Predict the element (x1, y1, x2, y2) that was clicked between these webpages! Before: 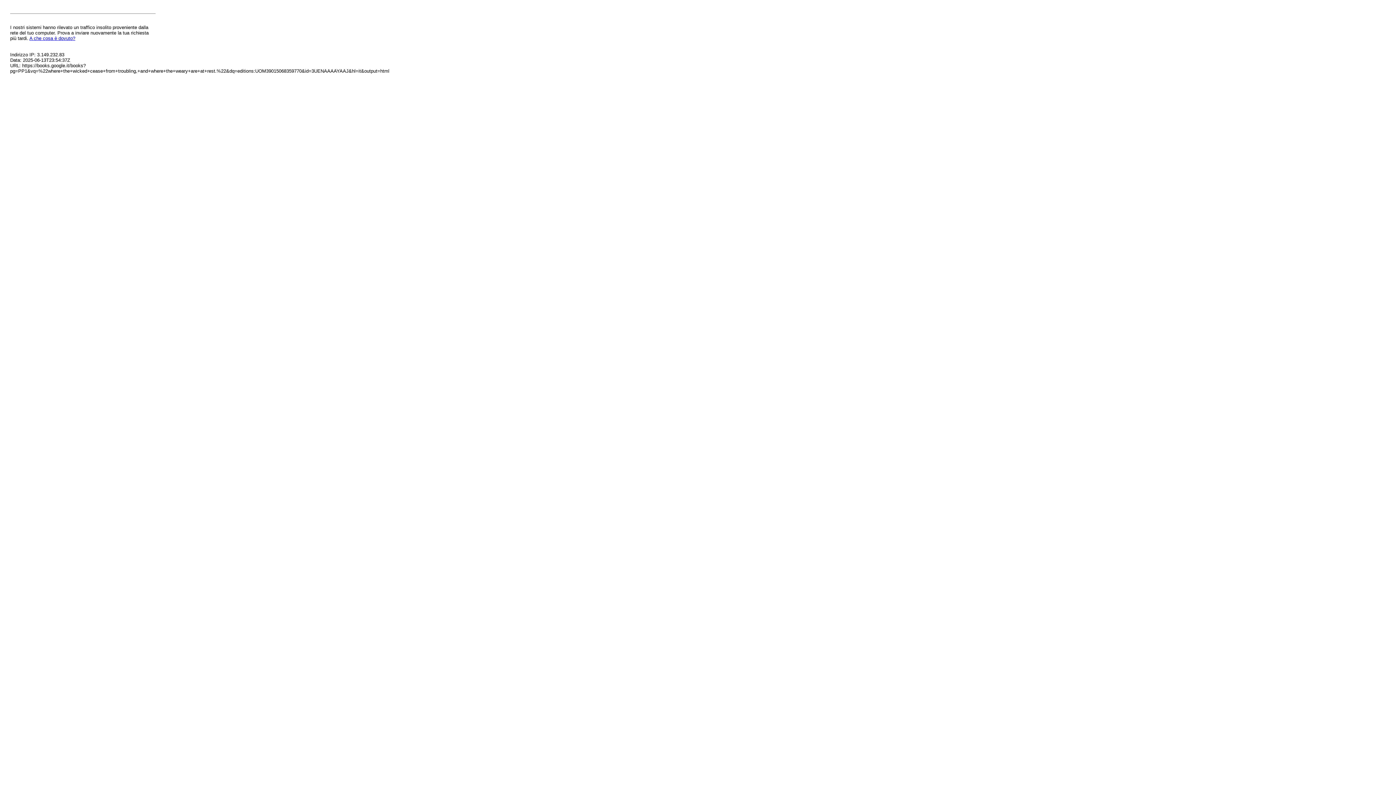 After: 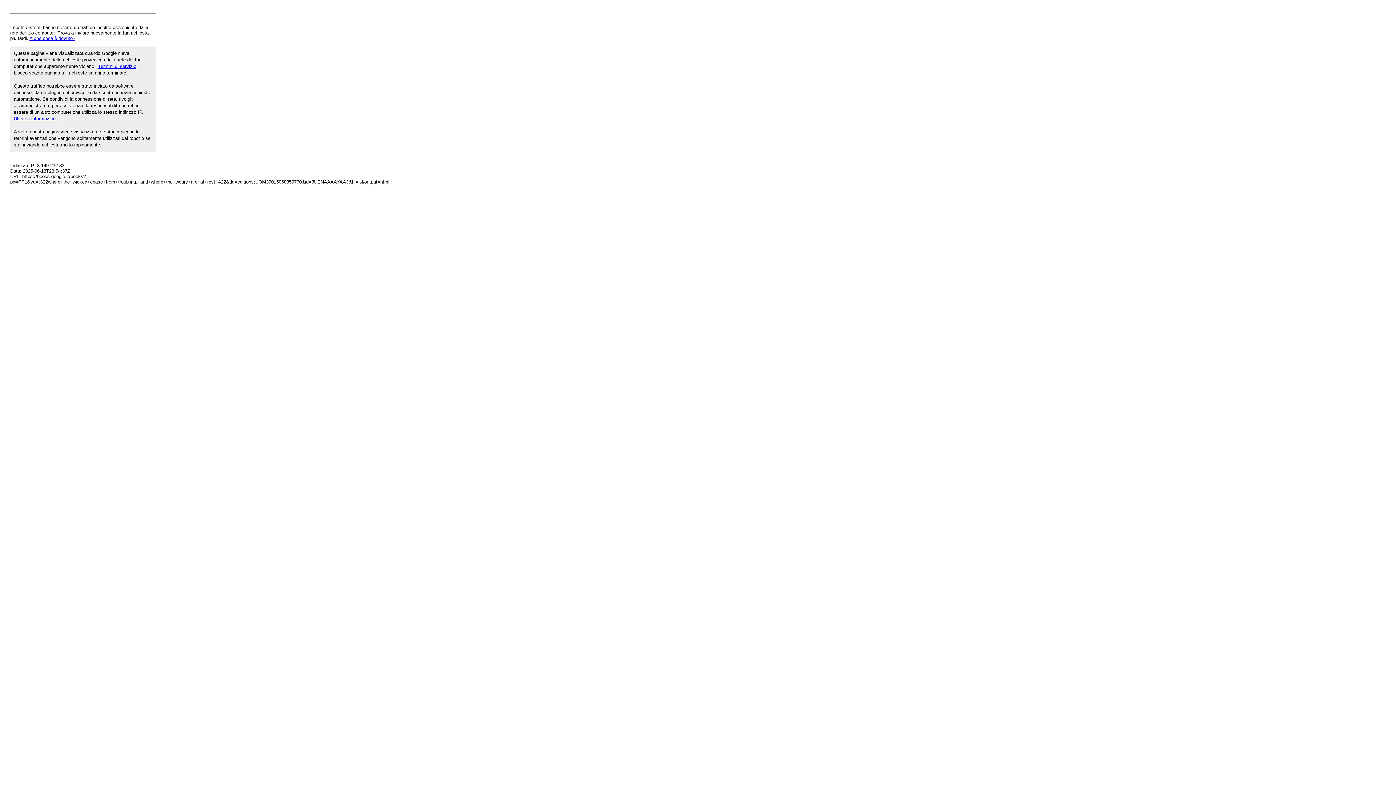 Action: label: A che cosa è dovuto? bbox: (29, 35, 75, 41)